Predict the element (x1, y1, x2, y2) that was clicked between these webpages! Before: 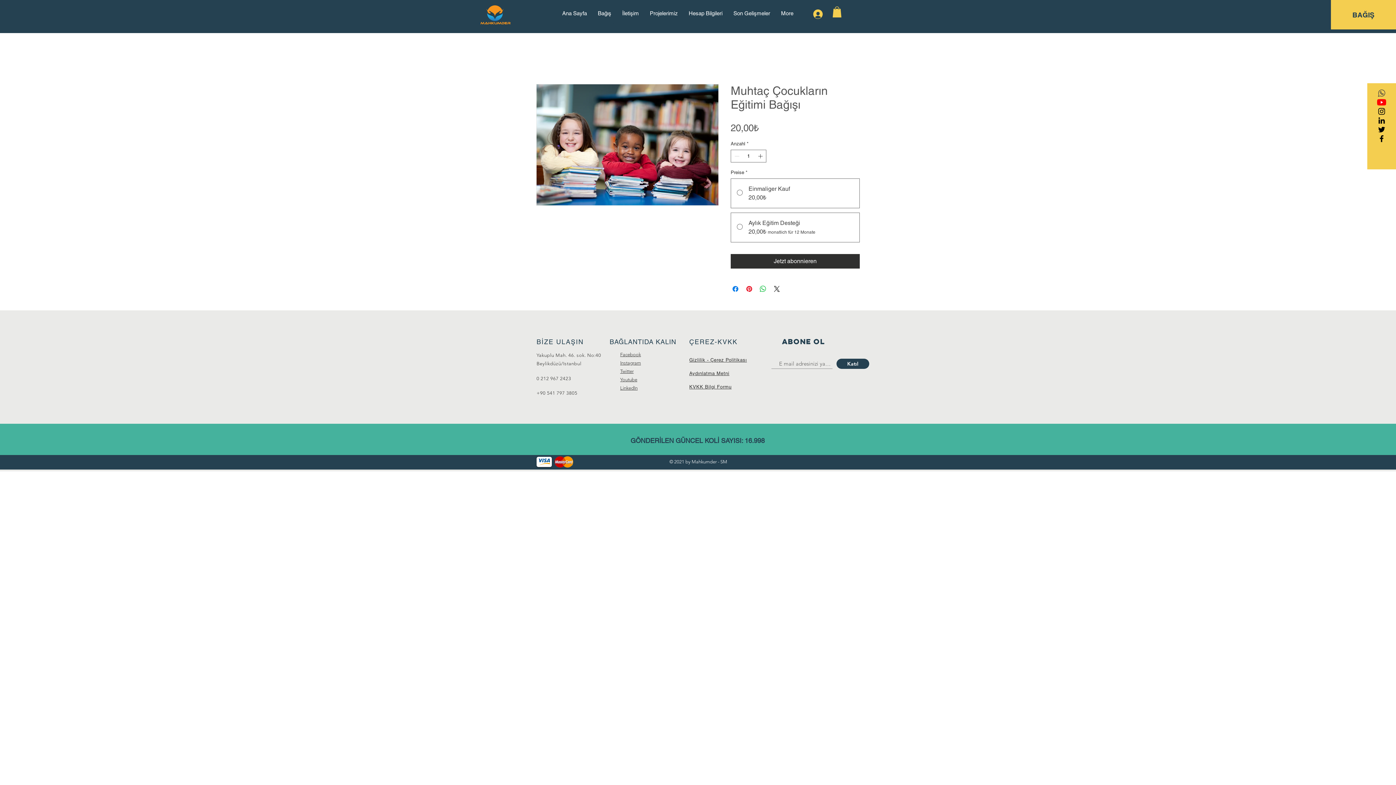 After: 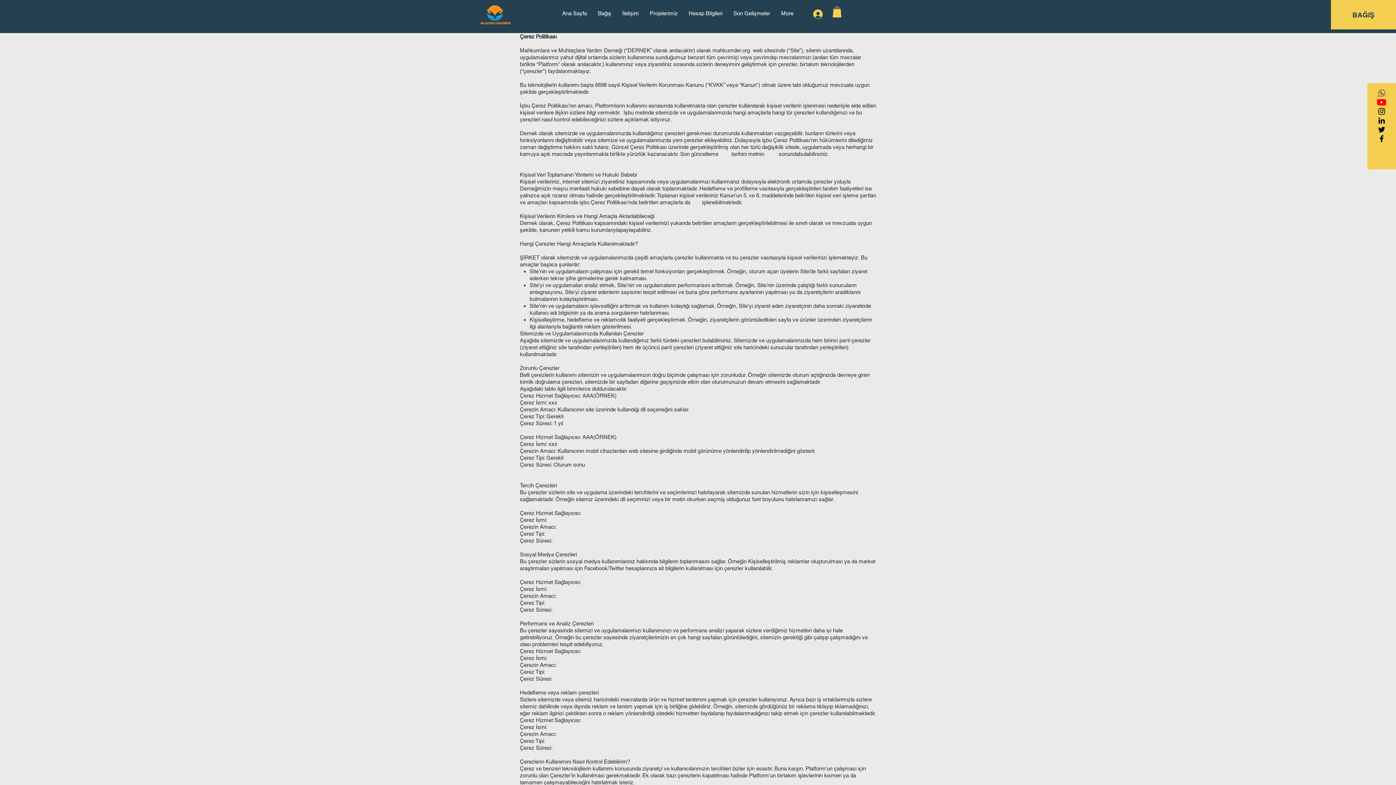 Action: bbox: (689, 371, 729, 376) label: Aydınlatma Metni